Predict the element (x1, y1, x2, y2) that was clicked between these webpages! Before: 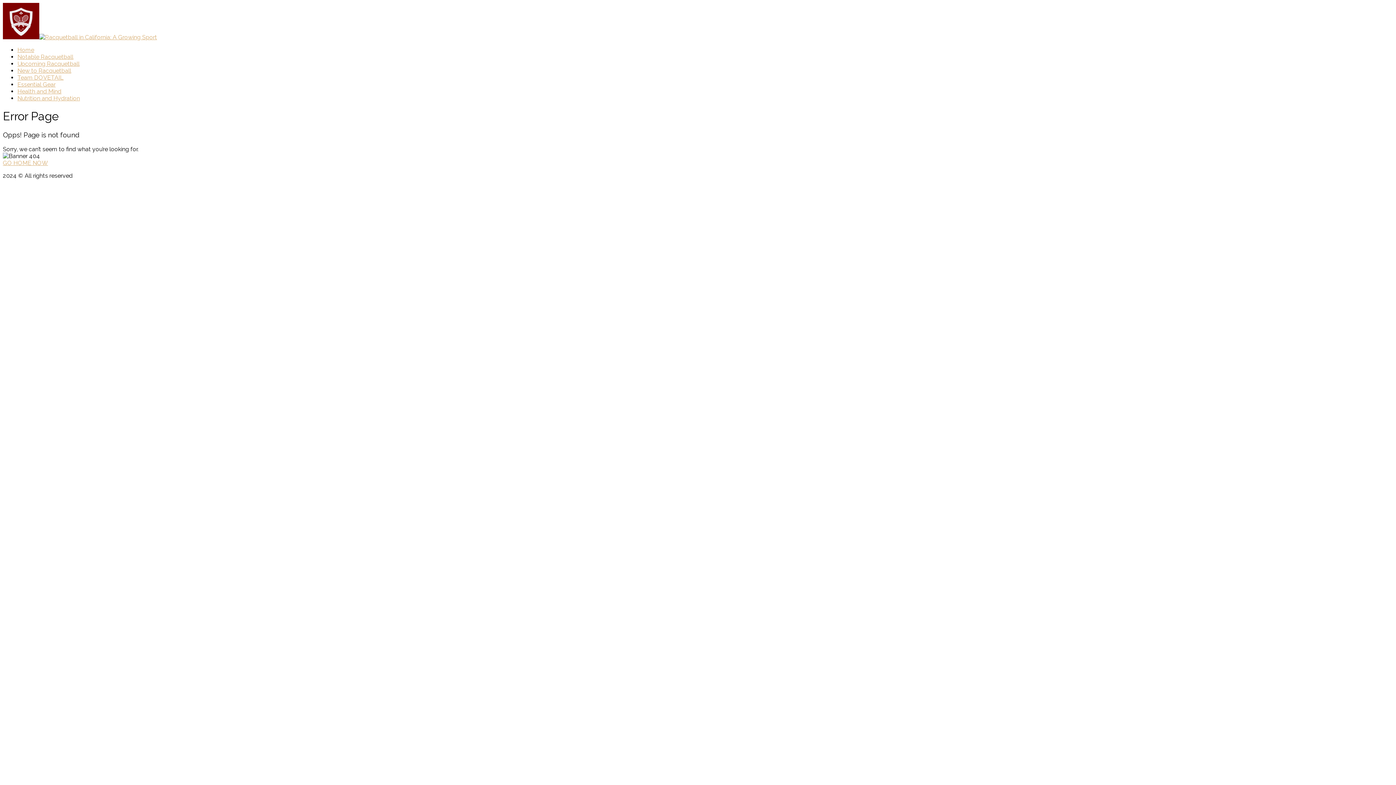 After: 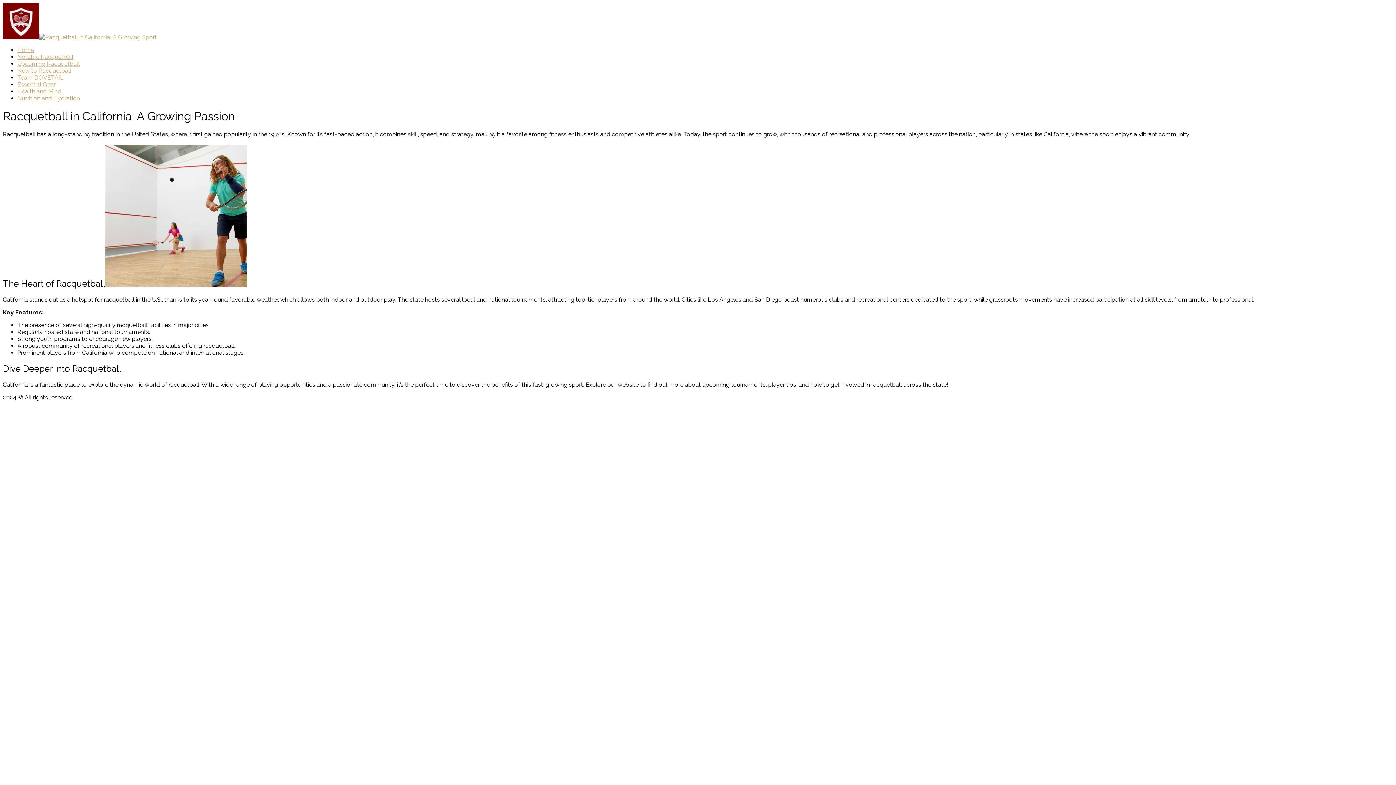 Action: bbox: (39, 33, 157, 40)